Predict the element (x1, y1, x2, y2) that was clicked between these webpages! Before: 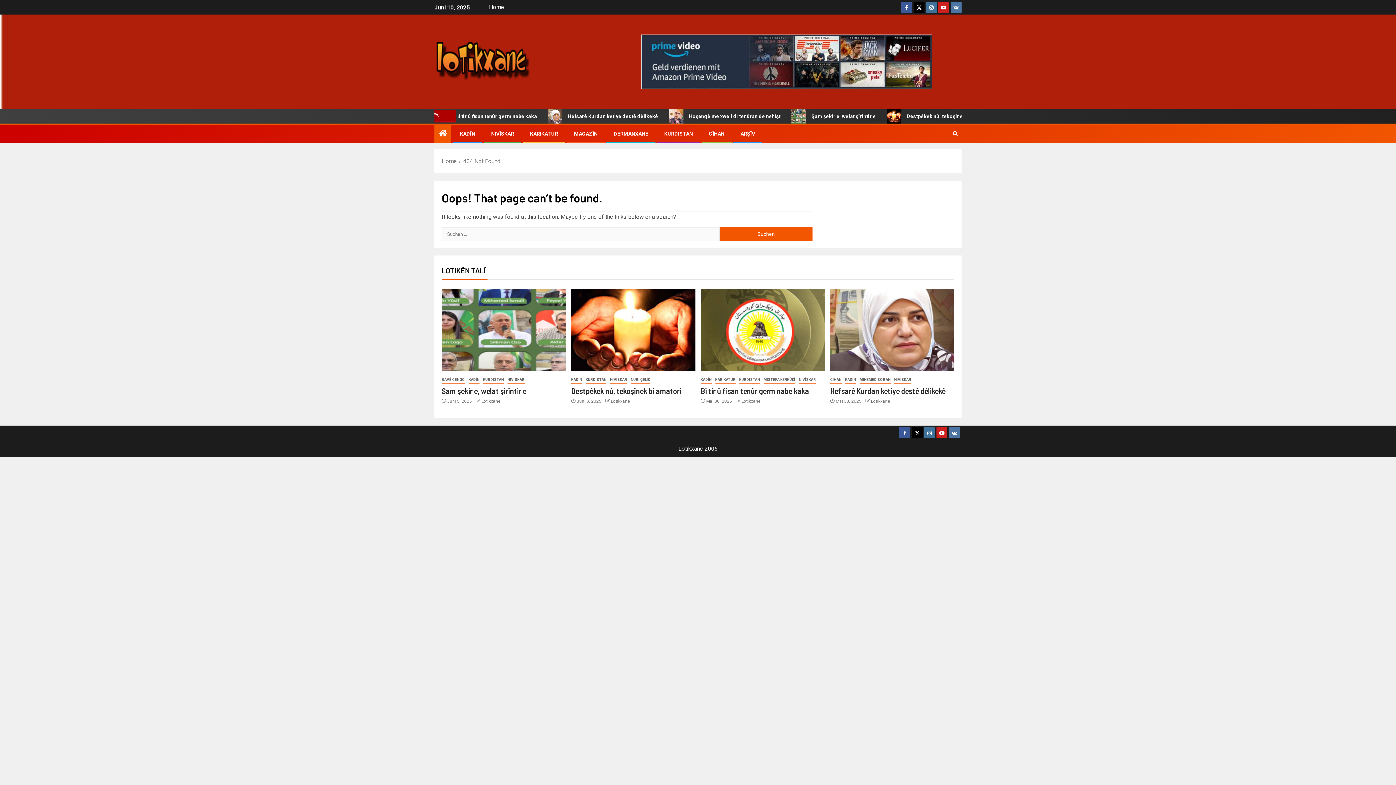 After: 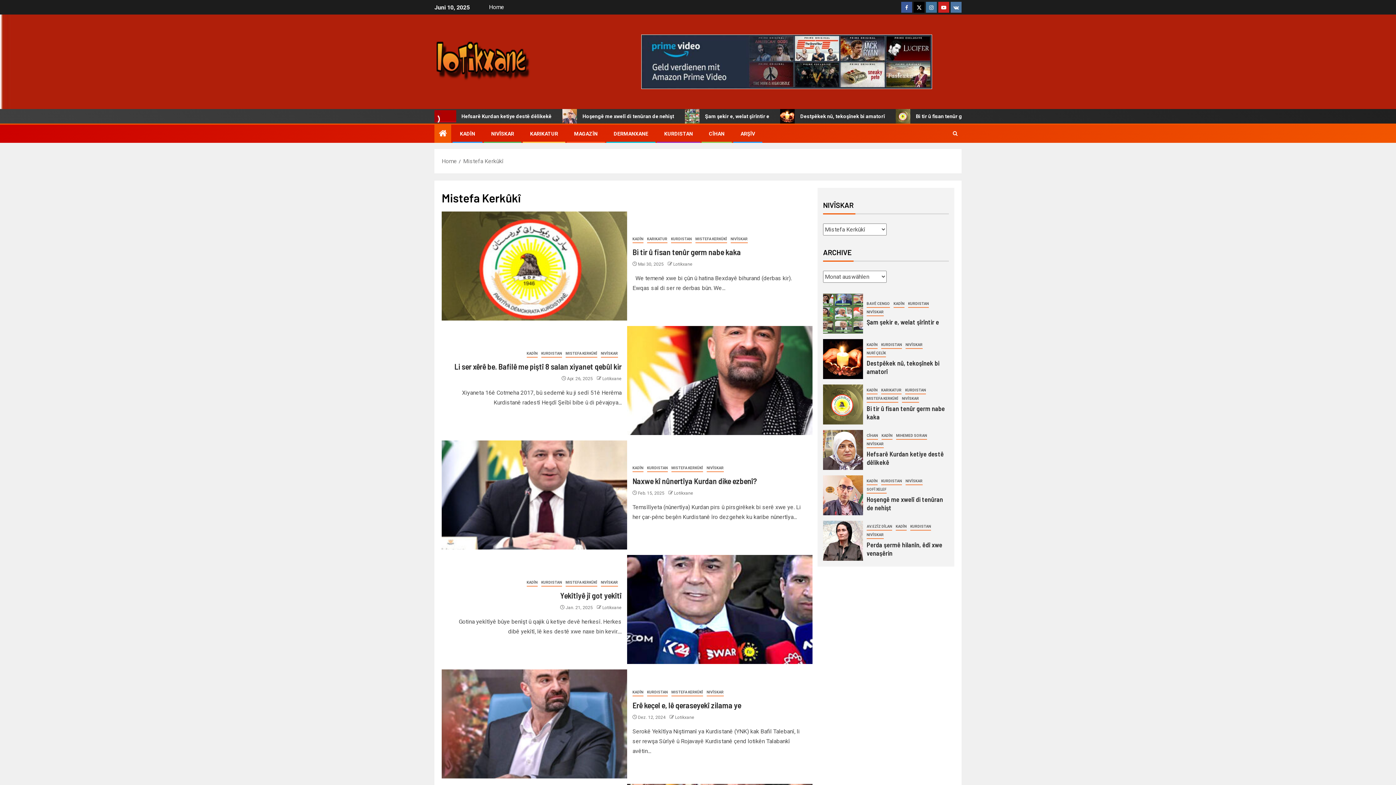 Action: label: Mistefa Kerkûkî bbox: (763, 376, 795, 384)